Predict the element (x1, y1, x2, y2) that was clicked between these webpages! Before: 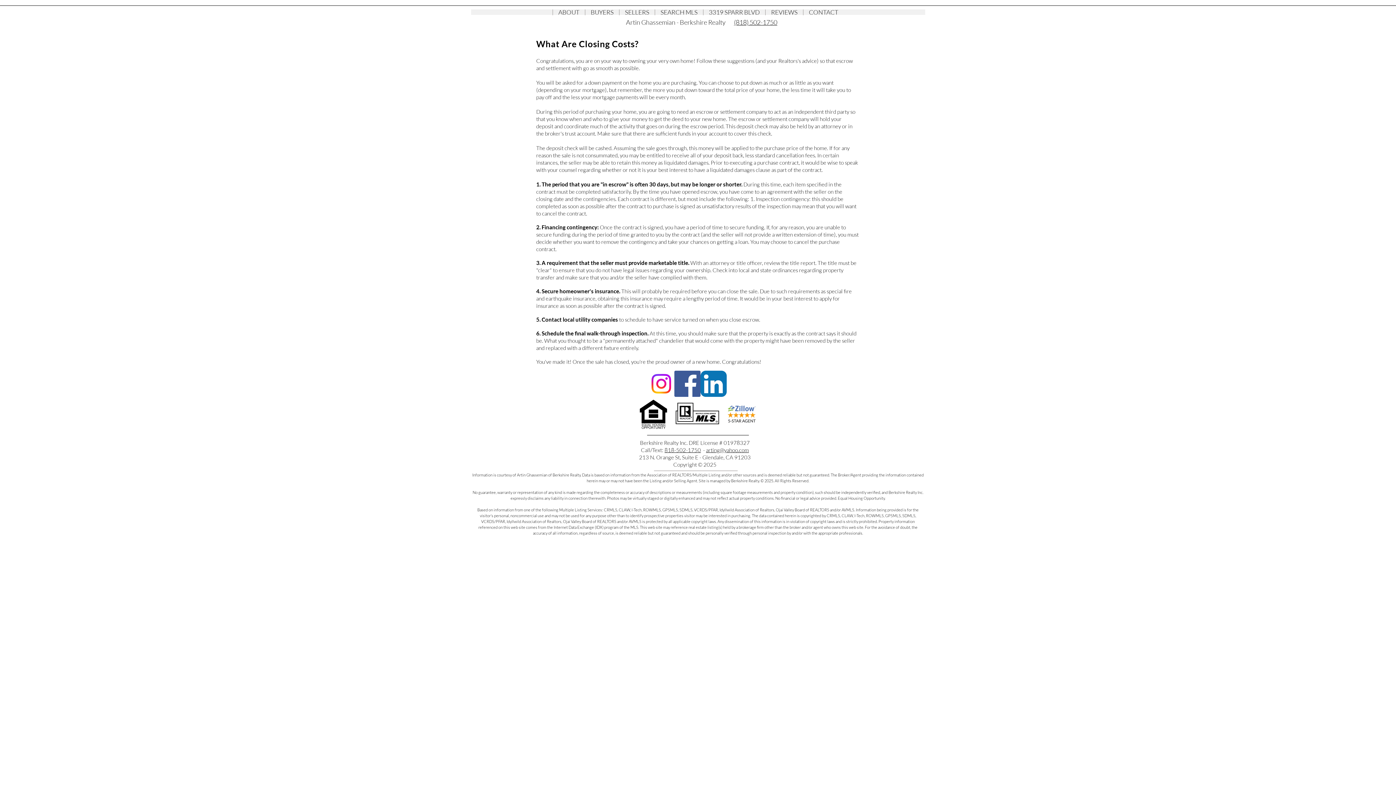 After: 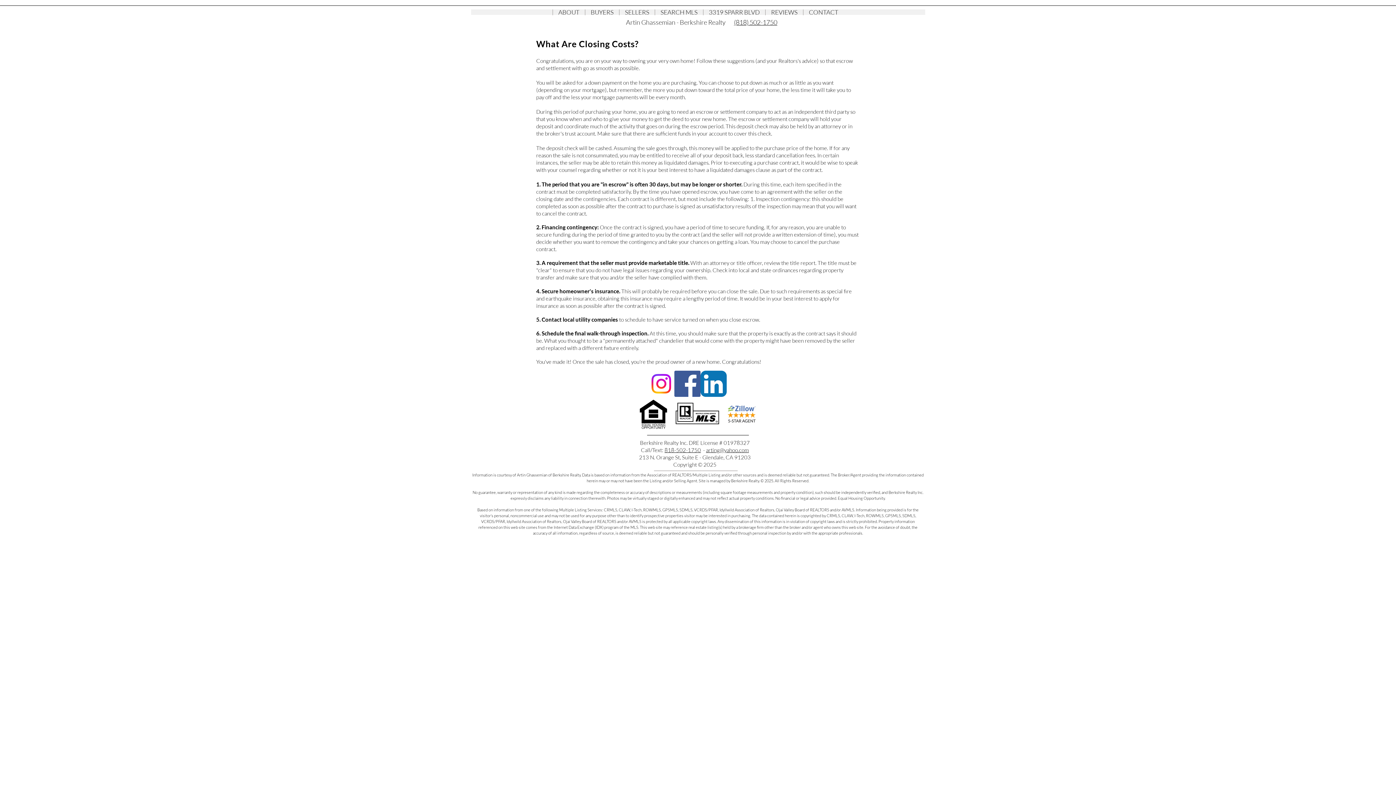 Action: bbox: (727, 405, 756, 423)